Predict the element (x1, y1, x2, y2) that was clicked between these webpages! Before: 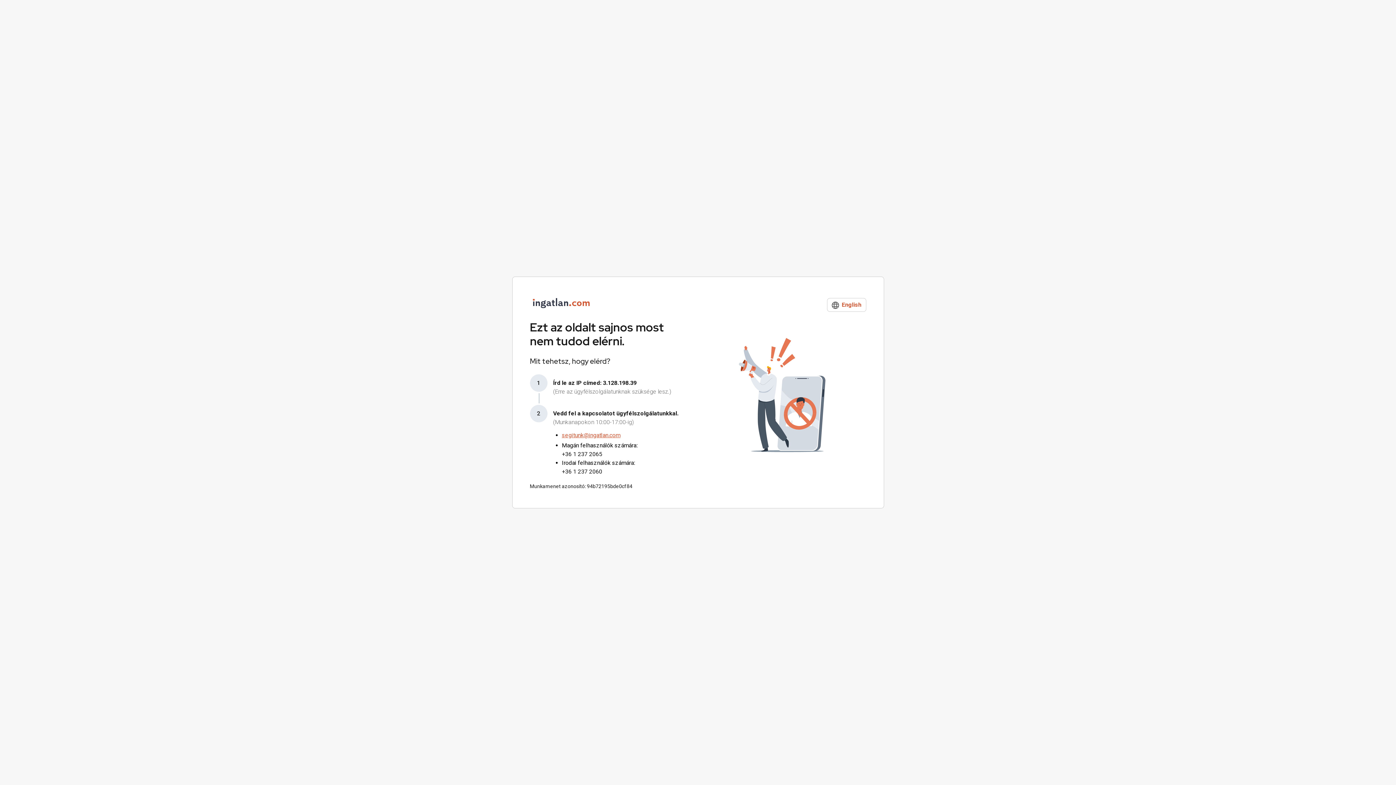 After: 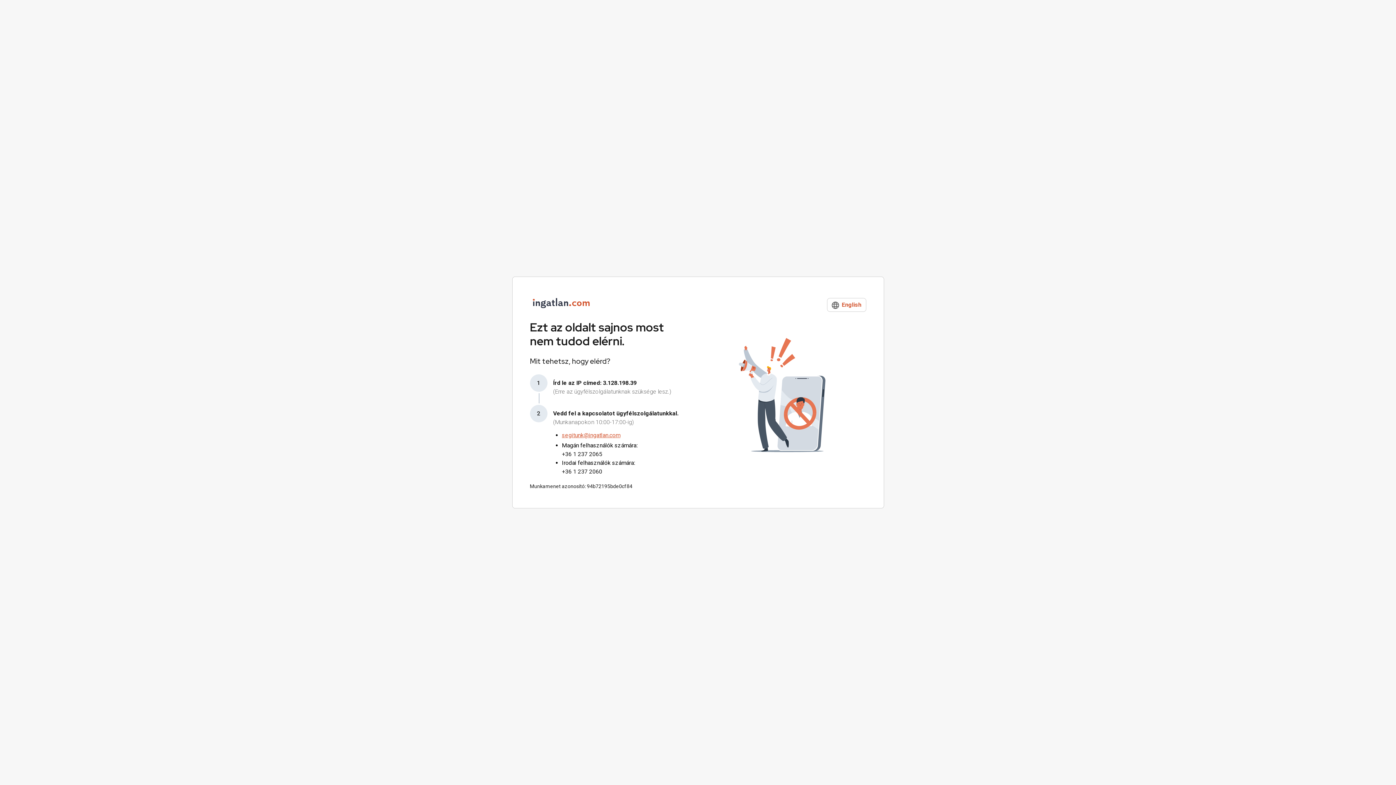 Action: bbox: (562, 432, 620, 438) label: segitunk@ingatlan.com